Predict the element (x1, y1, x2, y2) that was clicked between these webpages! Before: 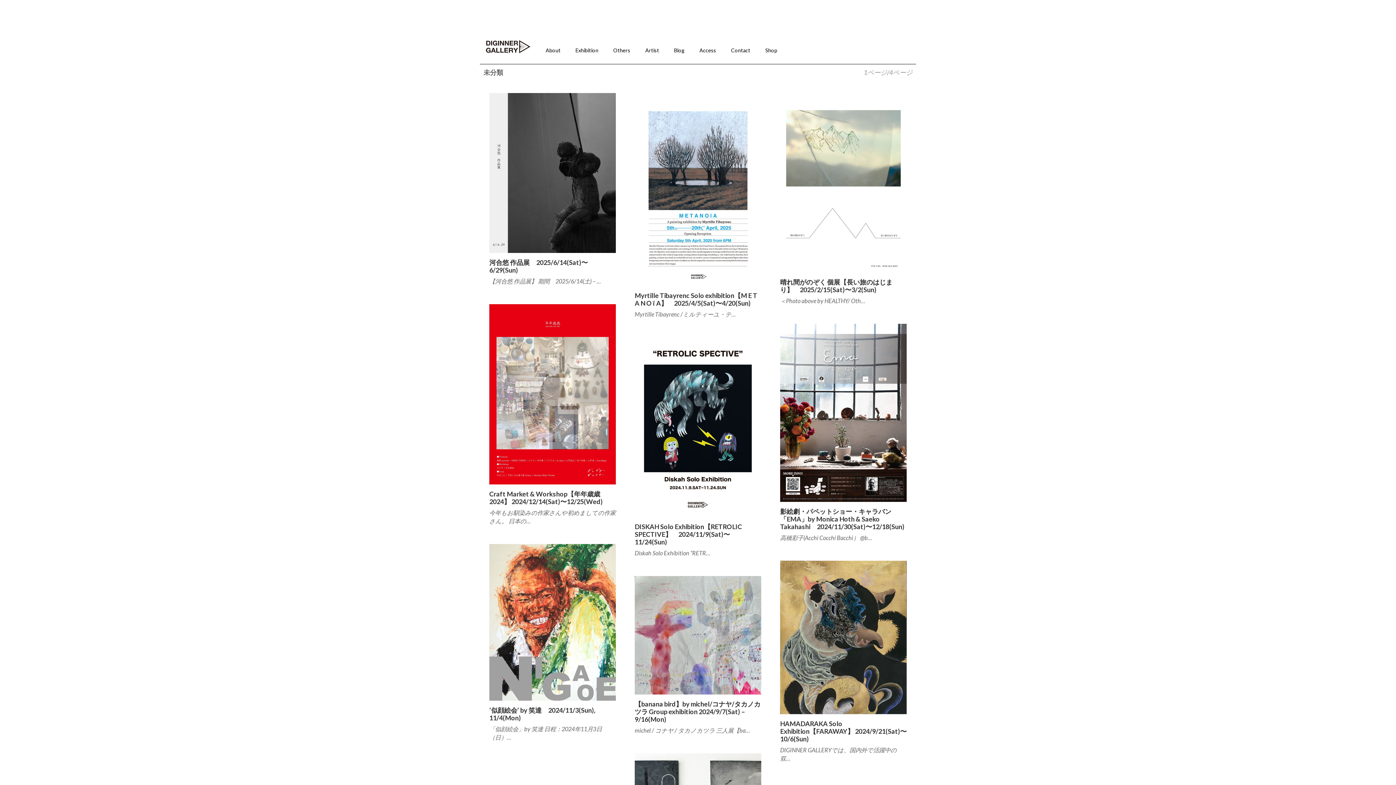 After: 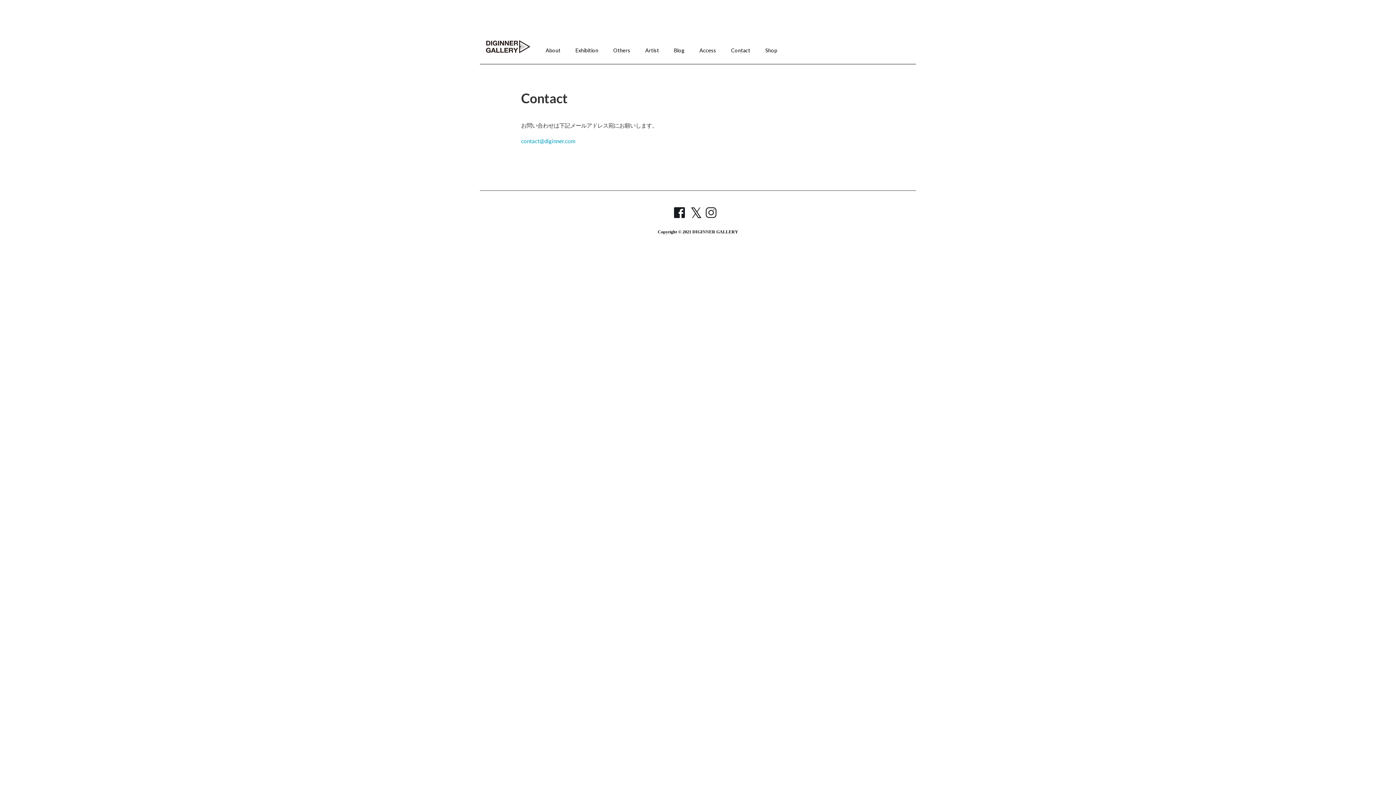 Action: label: Contact bbox: (727, 43, 754, 57)